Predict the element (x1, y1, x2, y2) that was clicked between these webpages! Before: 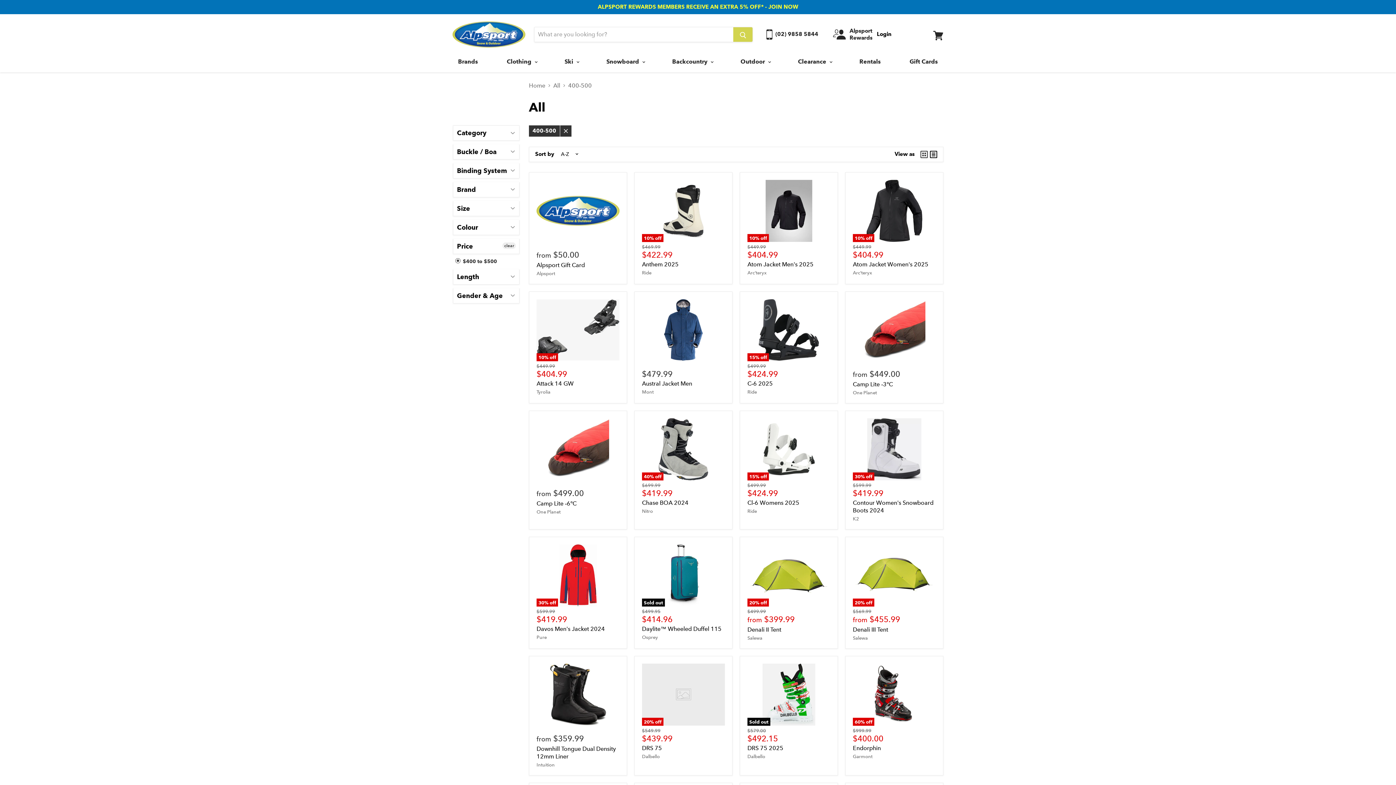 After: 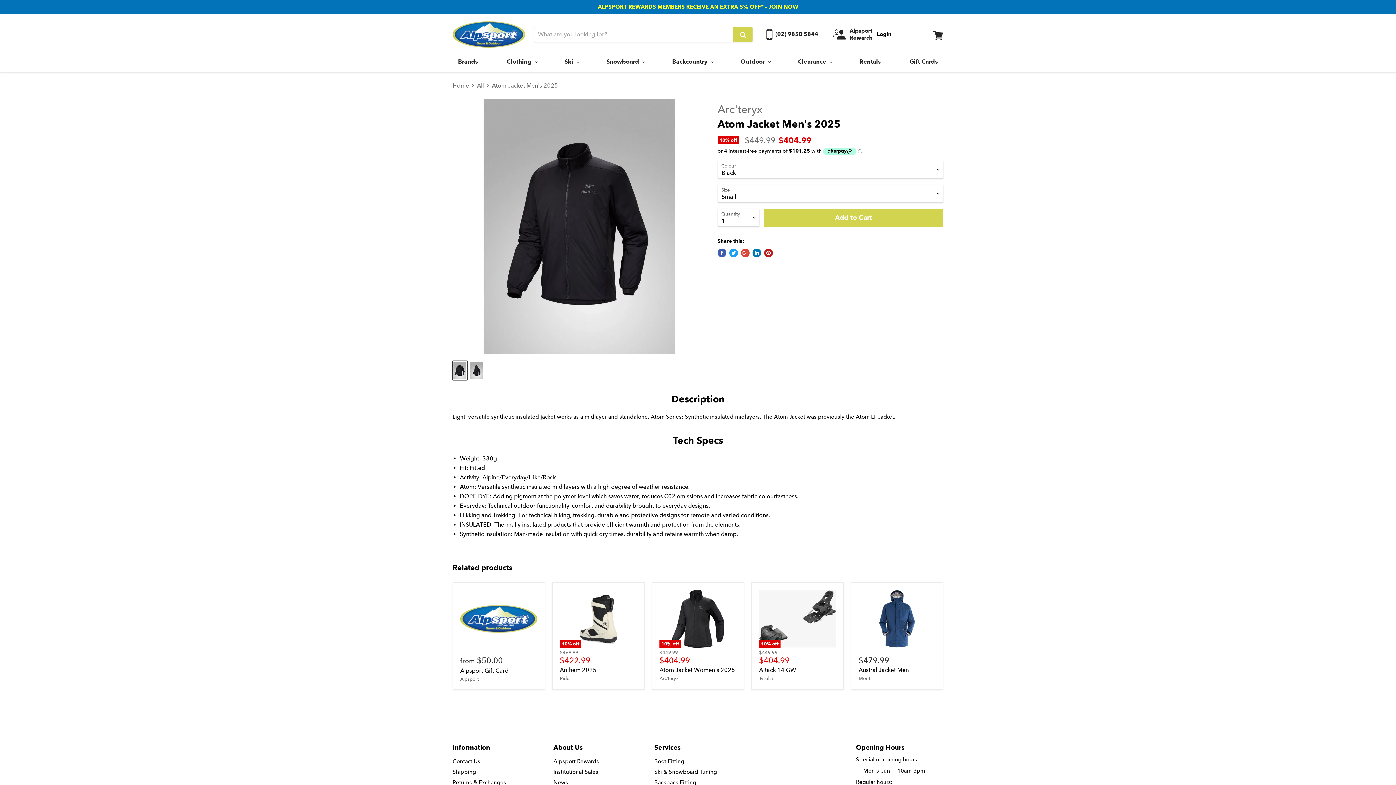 Action: bbox: (747, 179, 830, 242) label: 10% off